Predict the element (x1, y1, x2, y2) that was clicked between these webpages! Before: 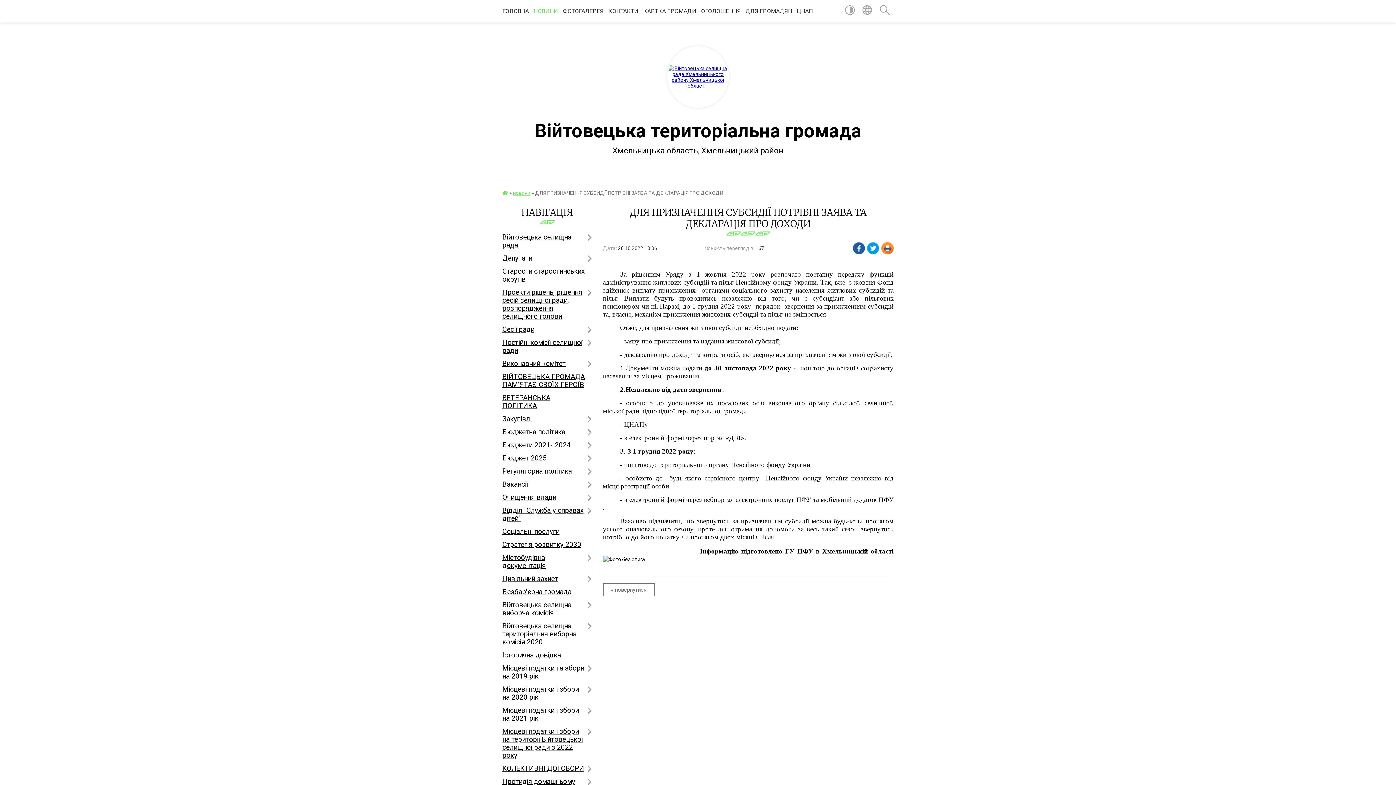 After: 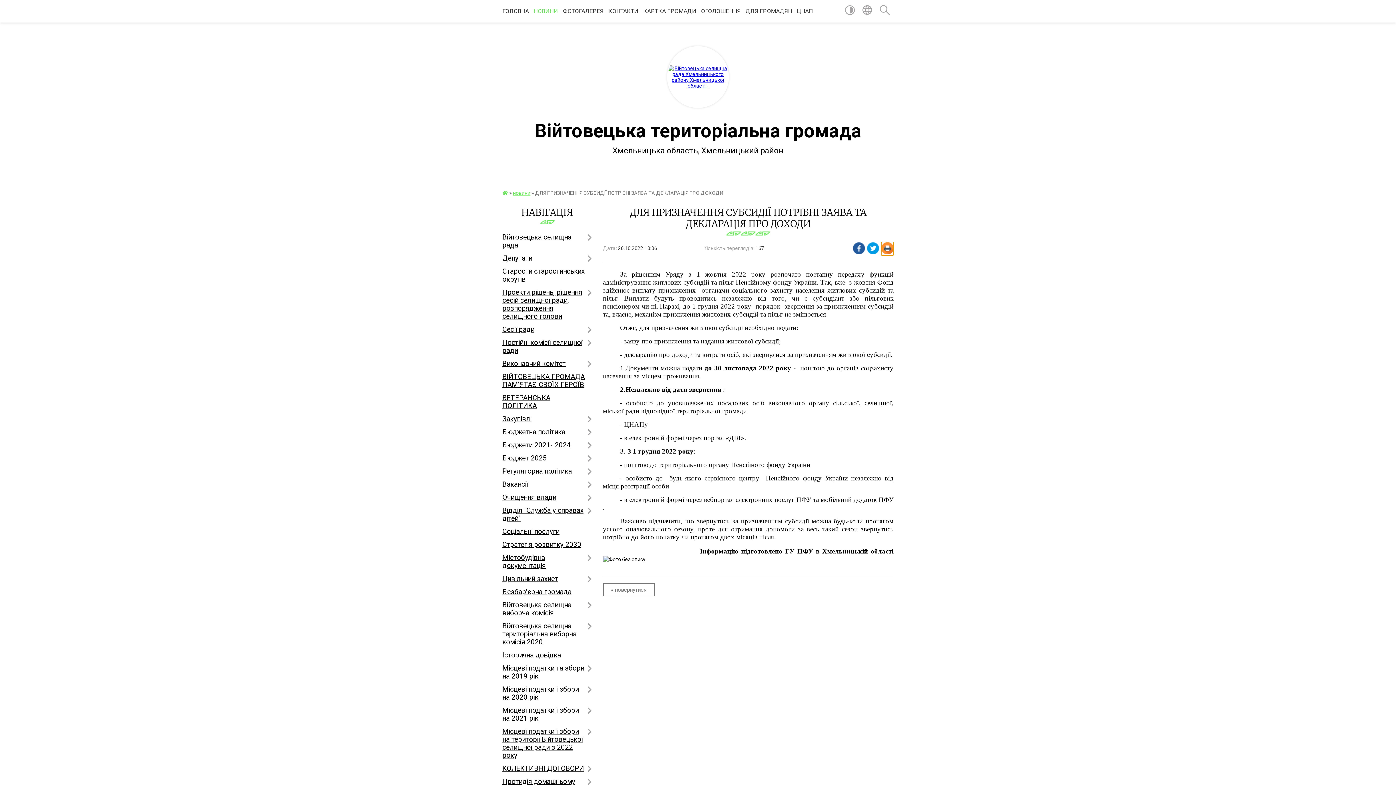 Action: bbox: (881, 242, 893, 255)